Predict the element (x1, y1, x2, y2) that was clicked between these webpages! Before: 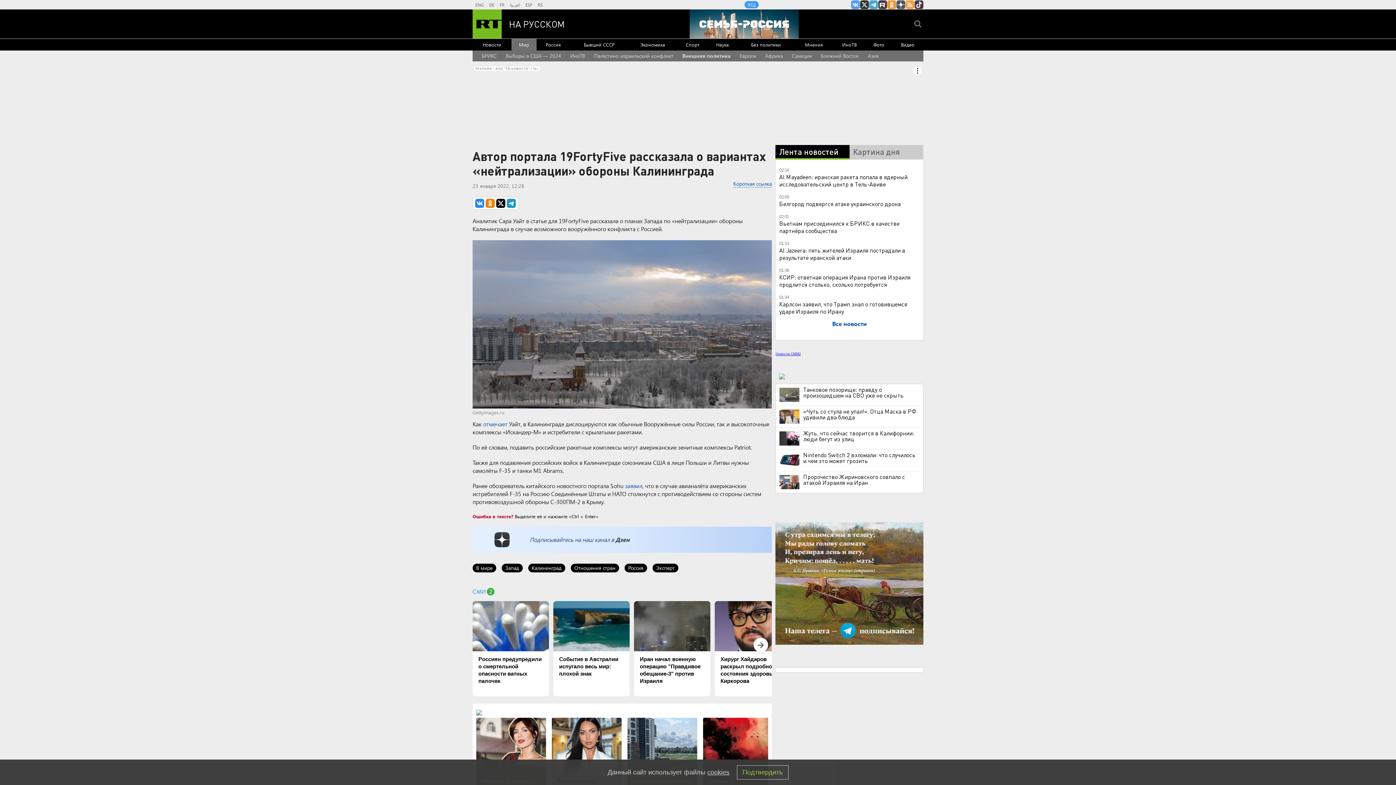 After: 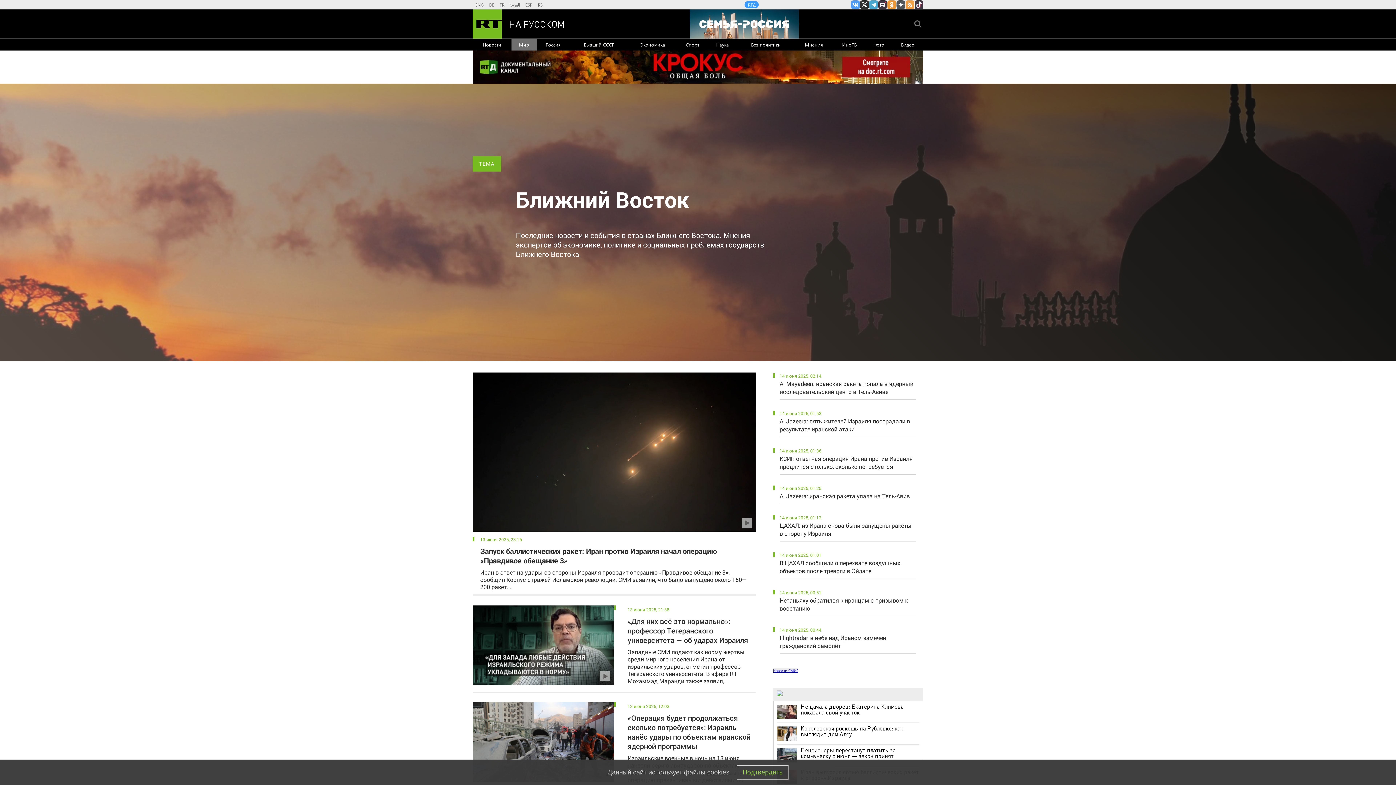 Action: bbox: (821, 50, 858, 61) label: Ближний Восток